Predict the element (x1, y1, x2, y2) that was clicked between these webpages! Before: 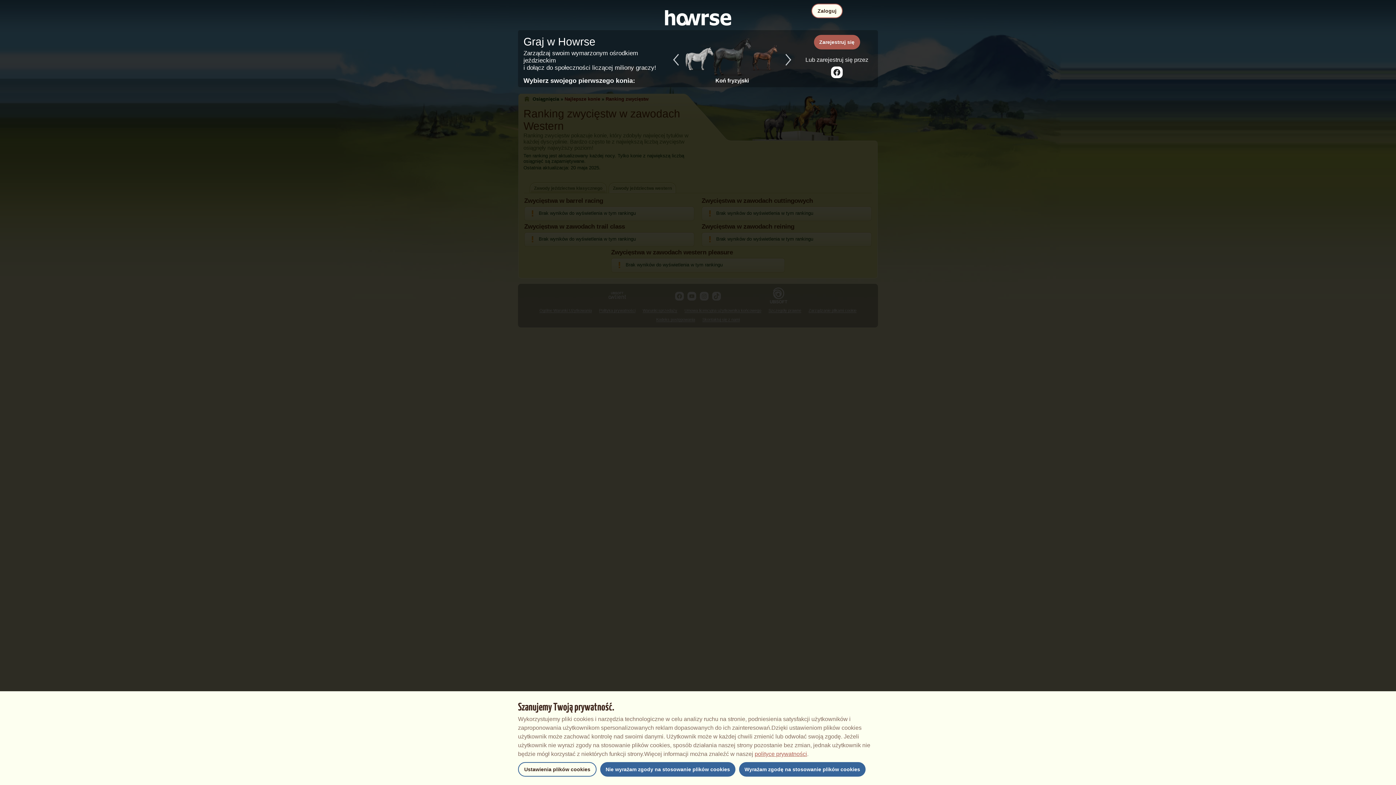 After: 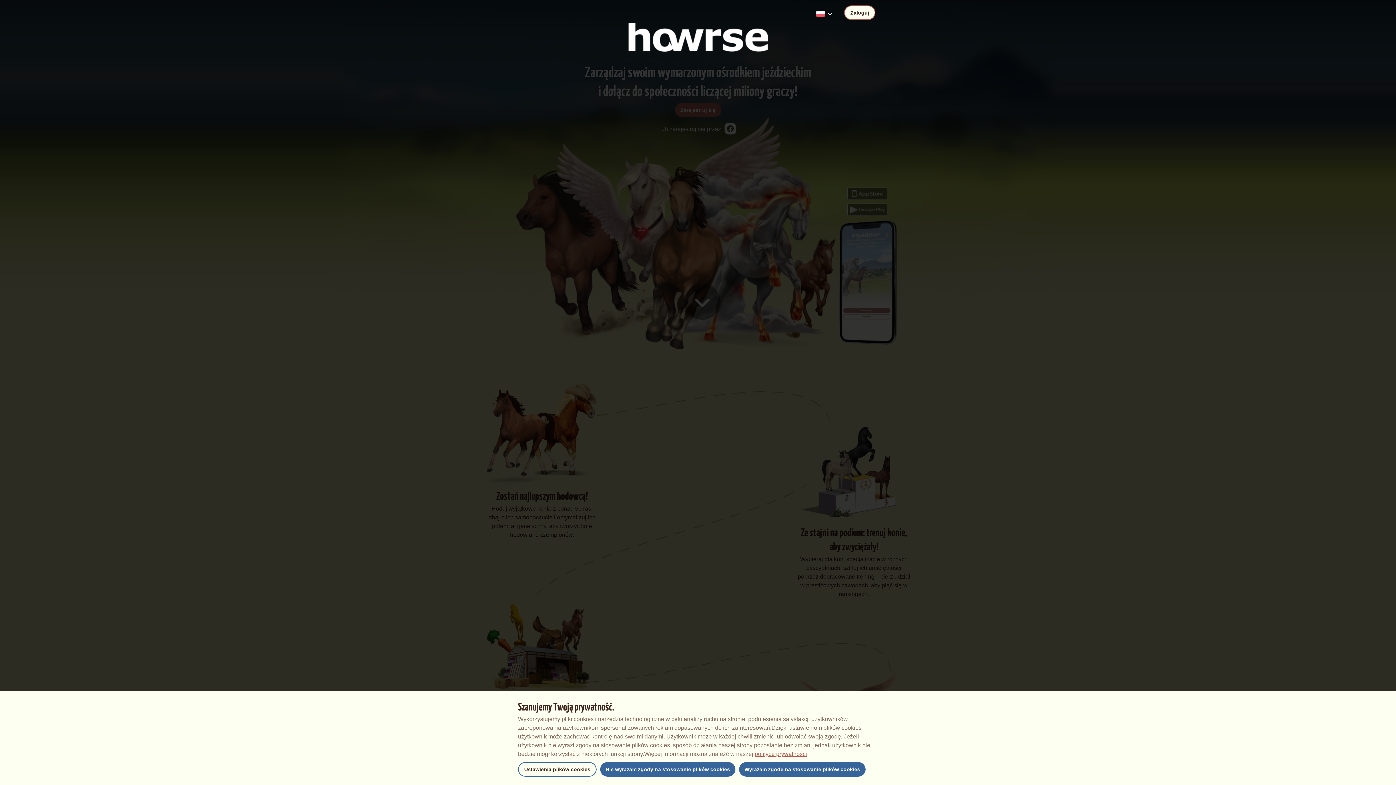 Action: bbox: (653, 14, 743, 20)